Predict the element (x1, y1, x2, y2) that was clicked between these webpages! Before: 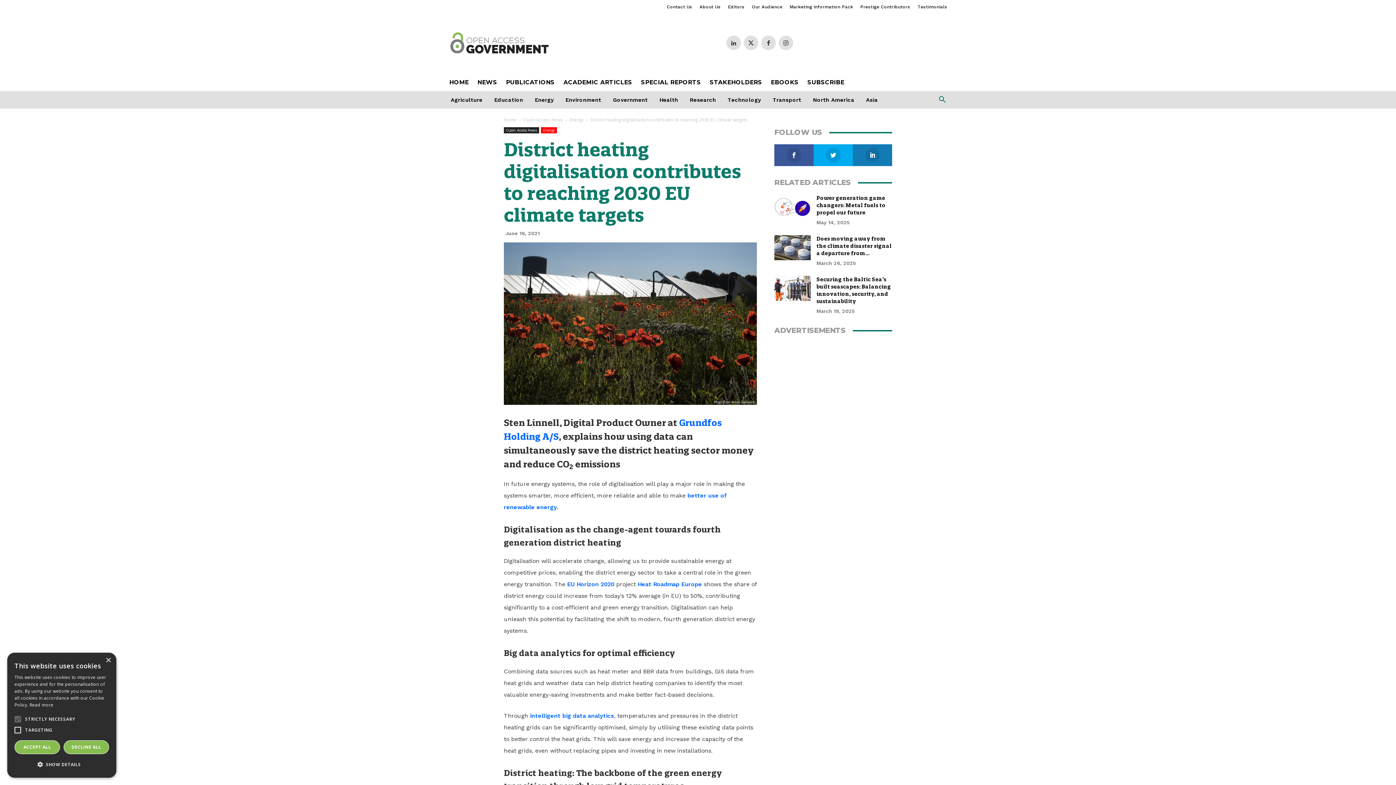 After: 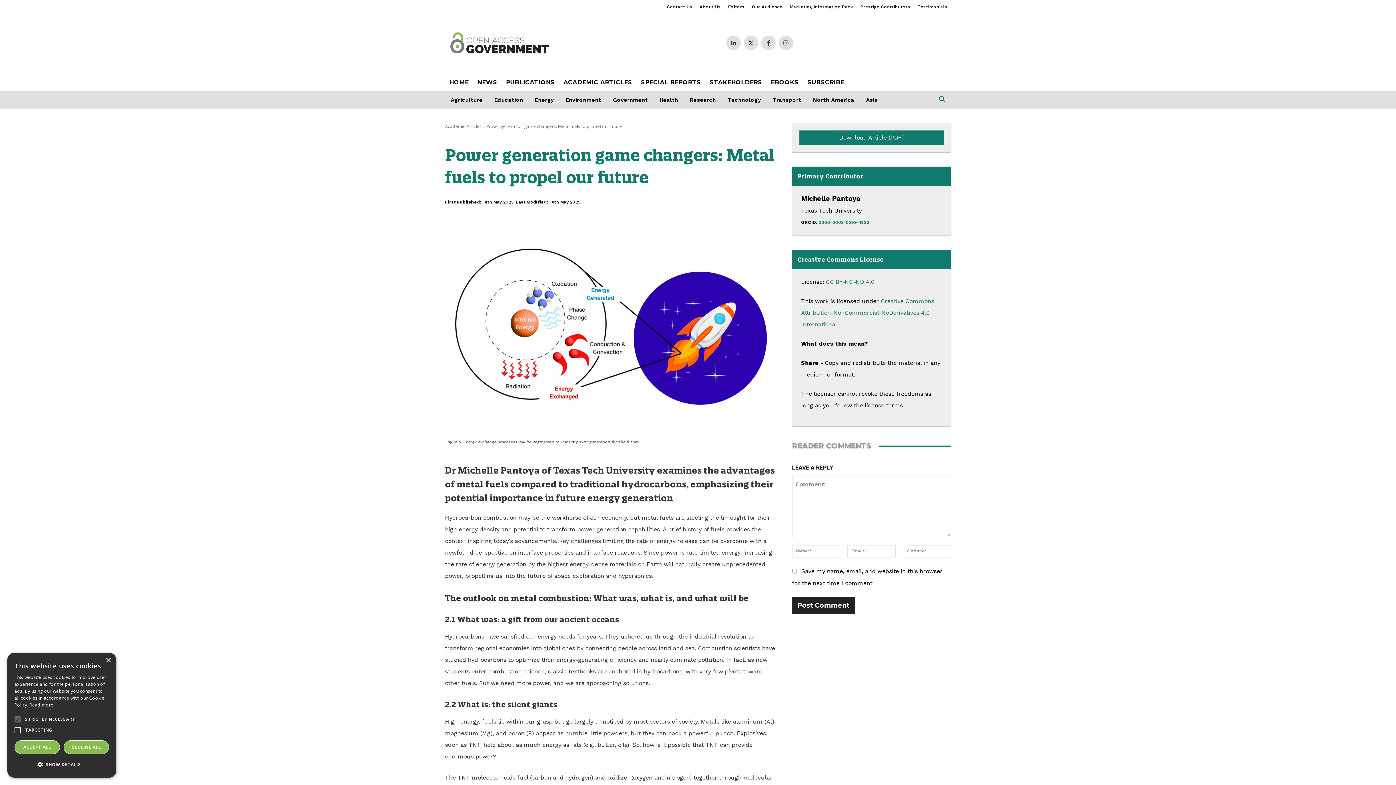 Action: bbox: (774, 194, 810, 219)